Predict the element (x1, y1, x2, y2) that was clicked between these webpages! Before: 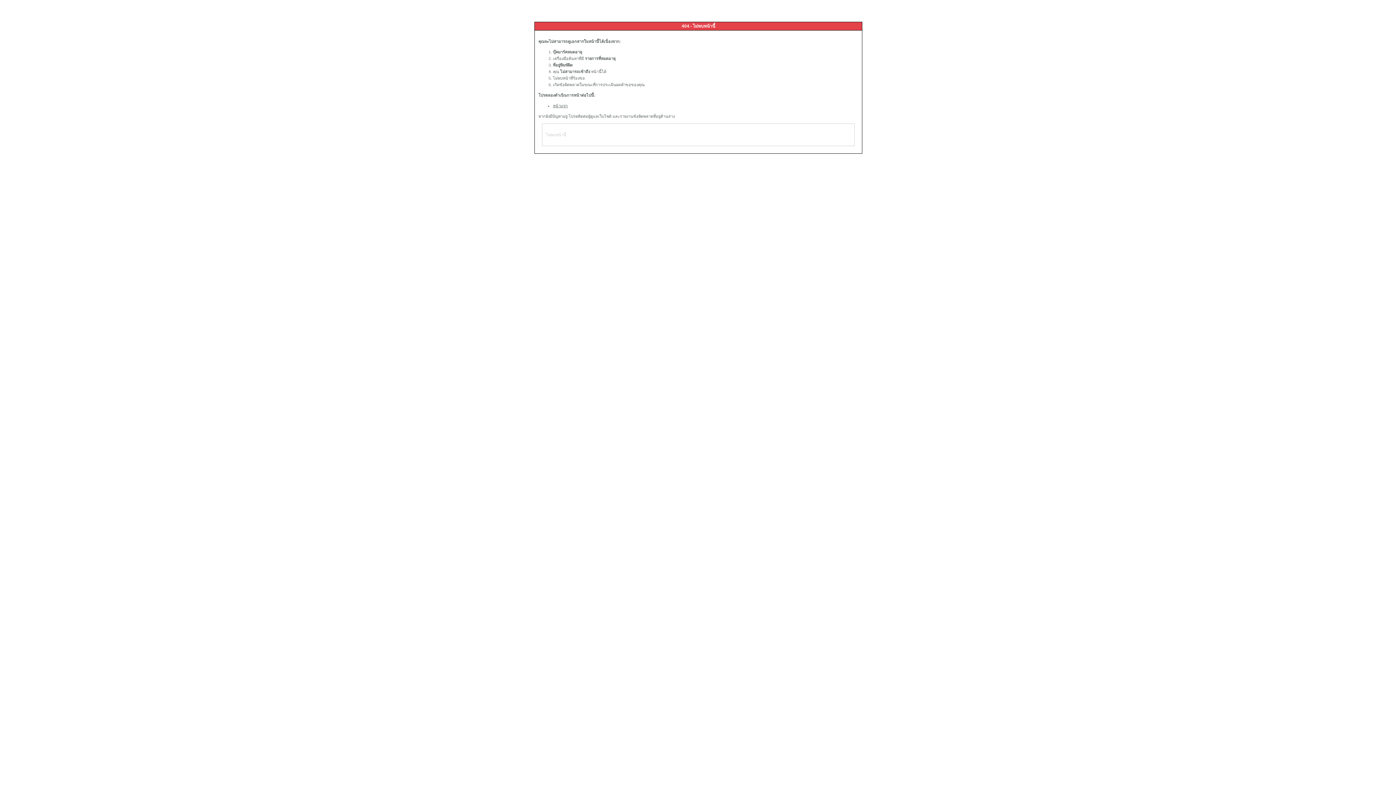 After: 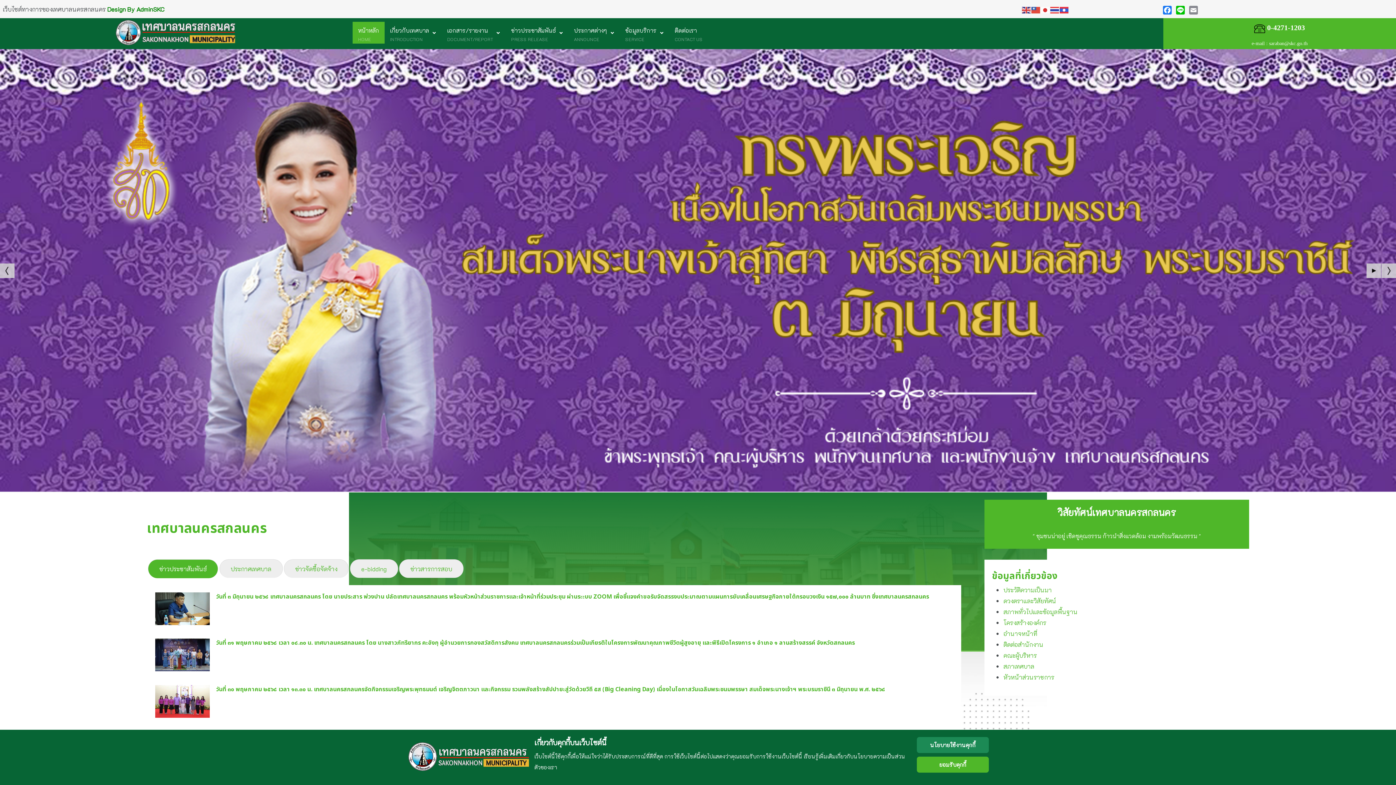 Action: label: หน้าแรก bbox: (553, 103, 568, 108)